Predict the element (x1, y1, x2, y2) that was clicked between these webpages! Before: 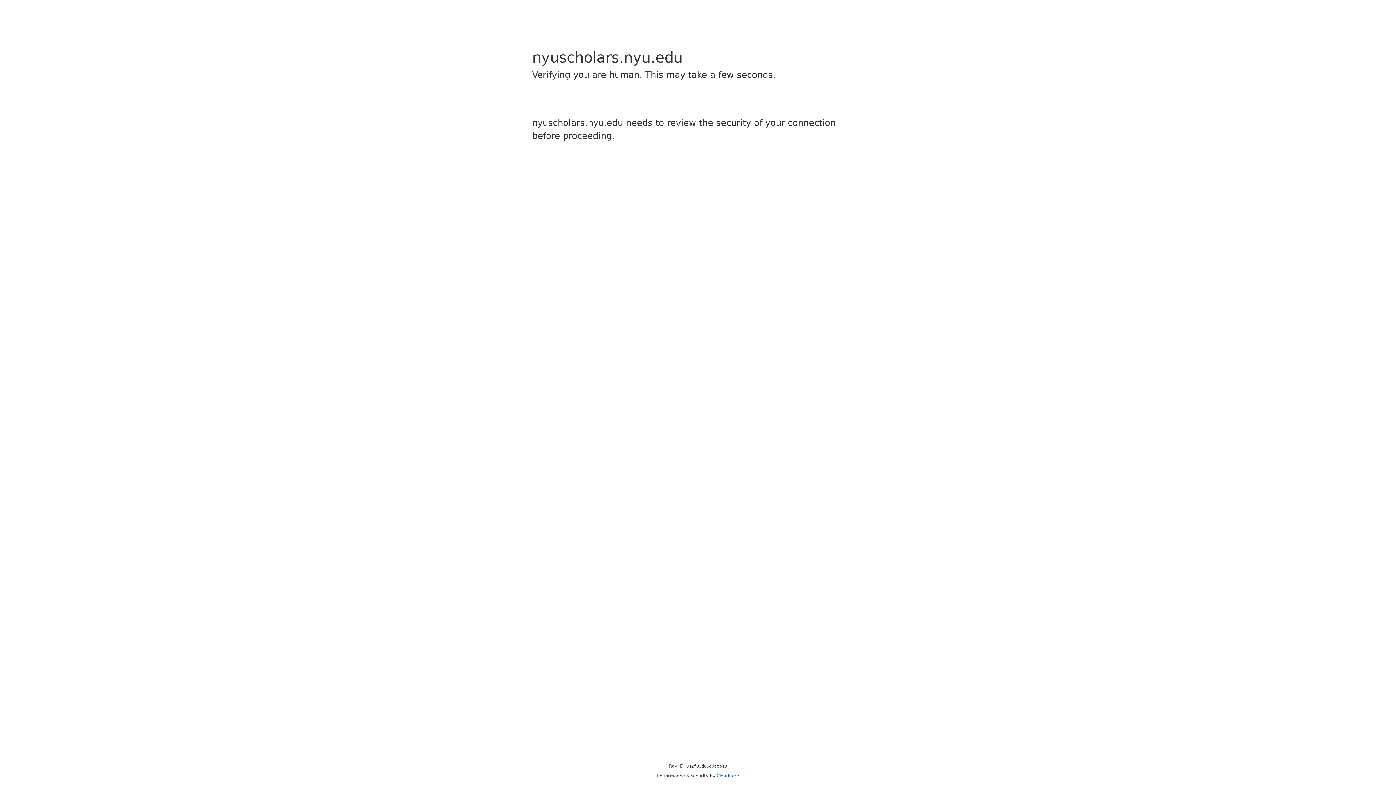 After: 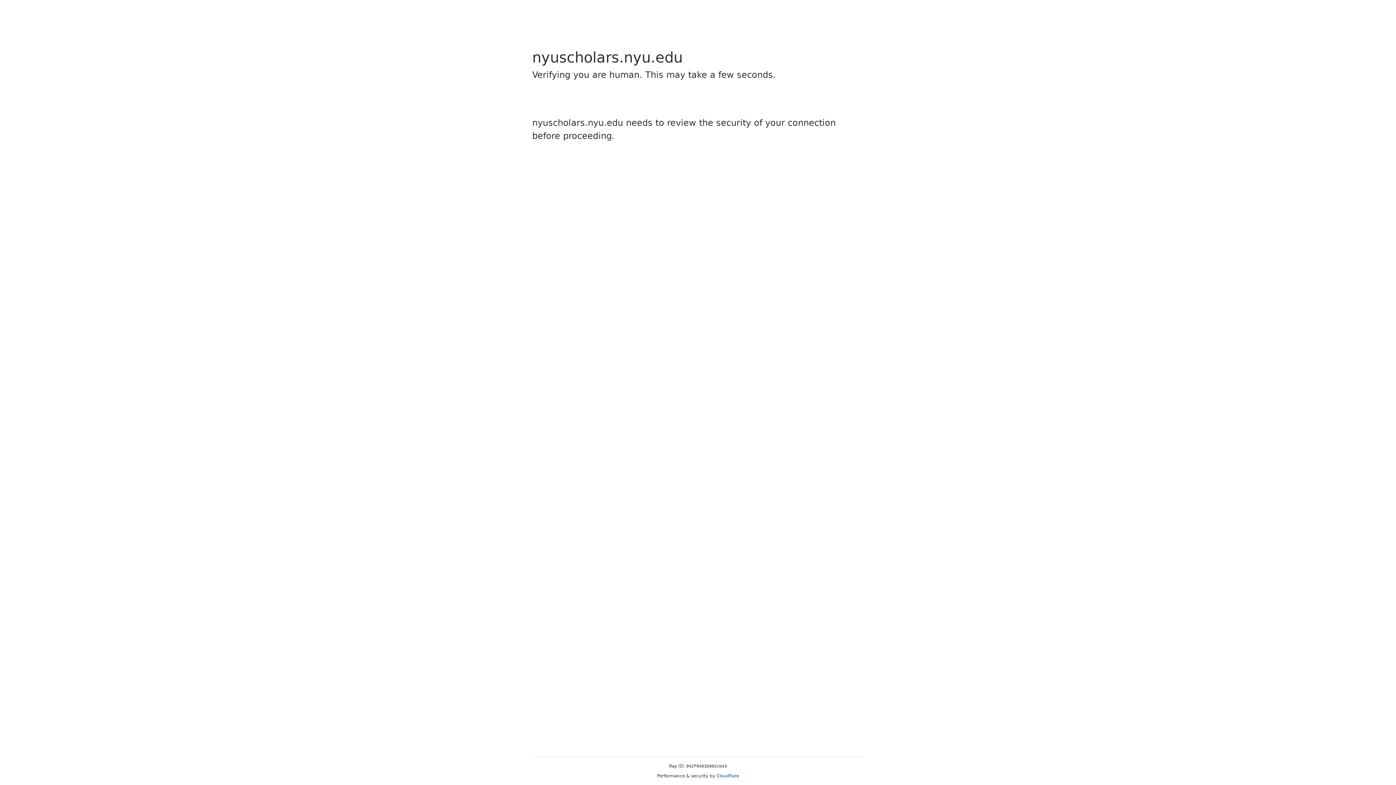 Action: bbox: (716, 773, 739, 778) label: Cloudflare